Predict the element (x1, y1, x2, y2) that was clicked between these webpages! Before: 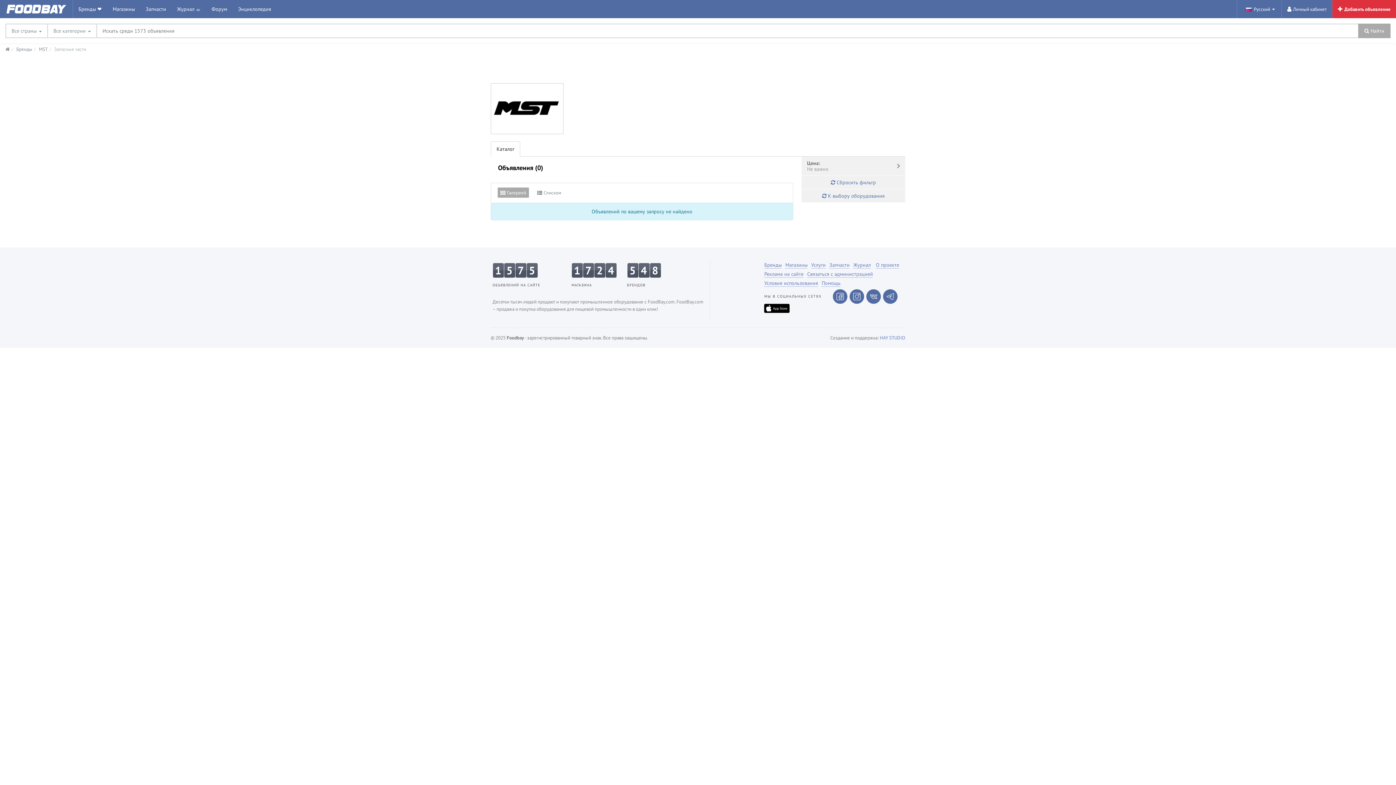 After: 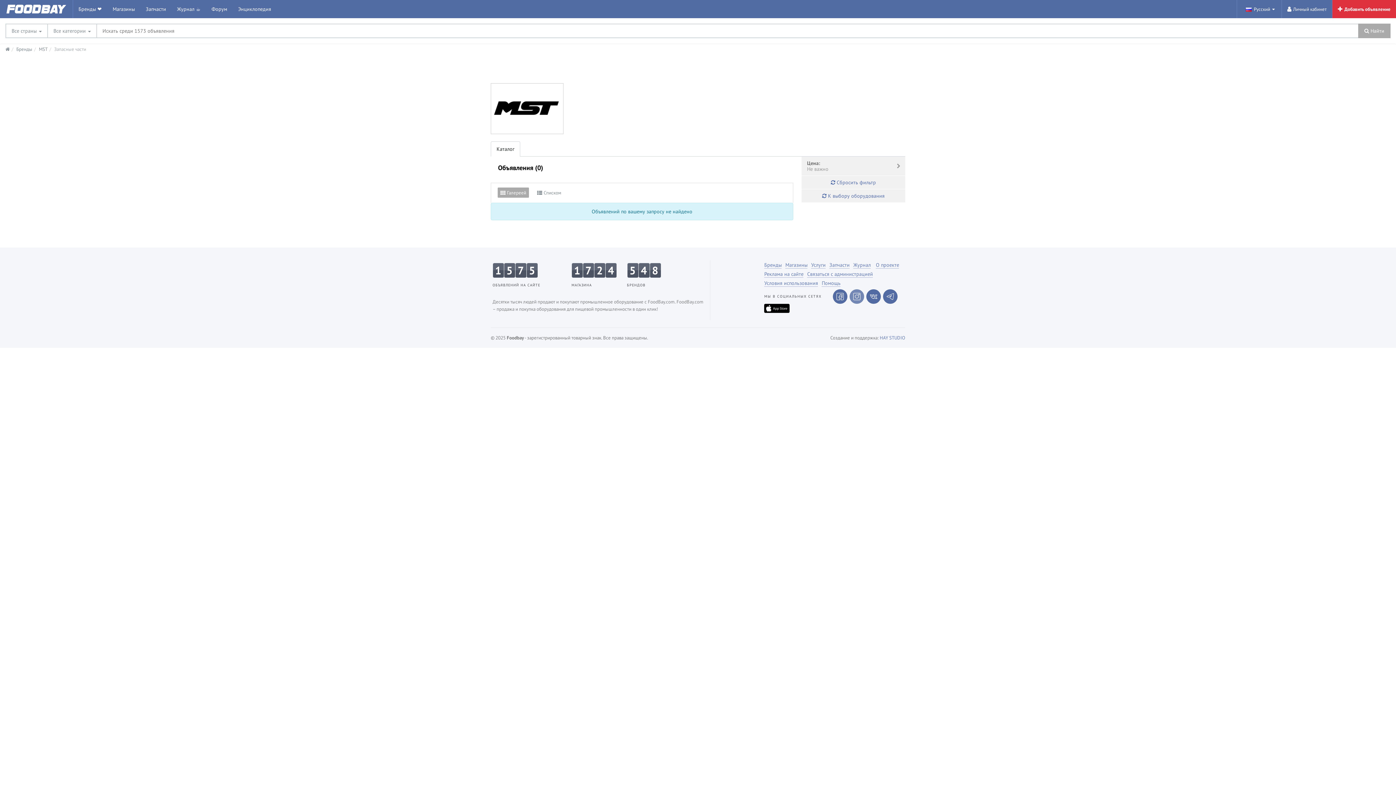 Action: bbox: (849, 289, 864, 304)